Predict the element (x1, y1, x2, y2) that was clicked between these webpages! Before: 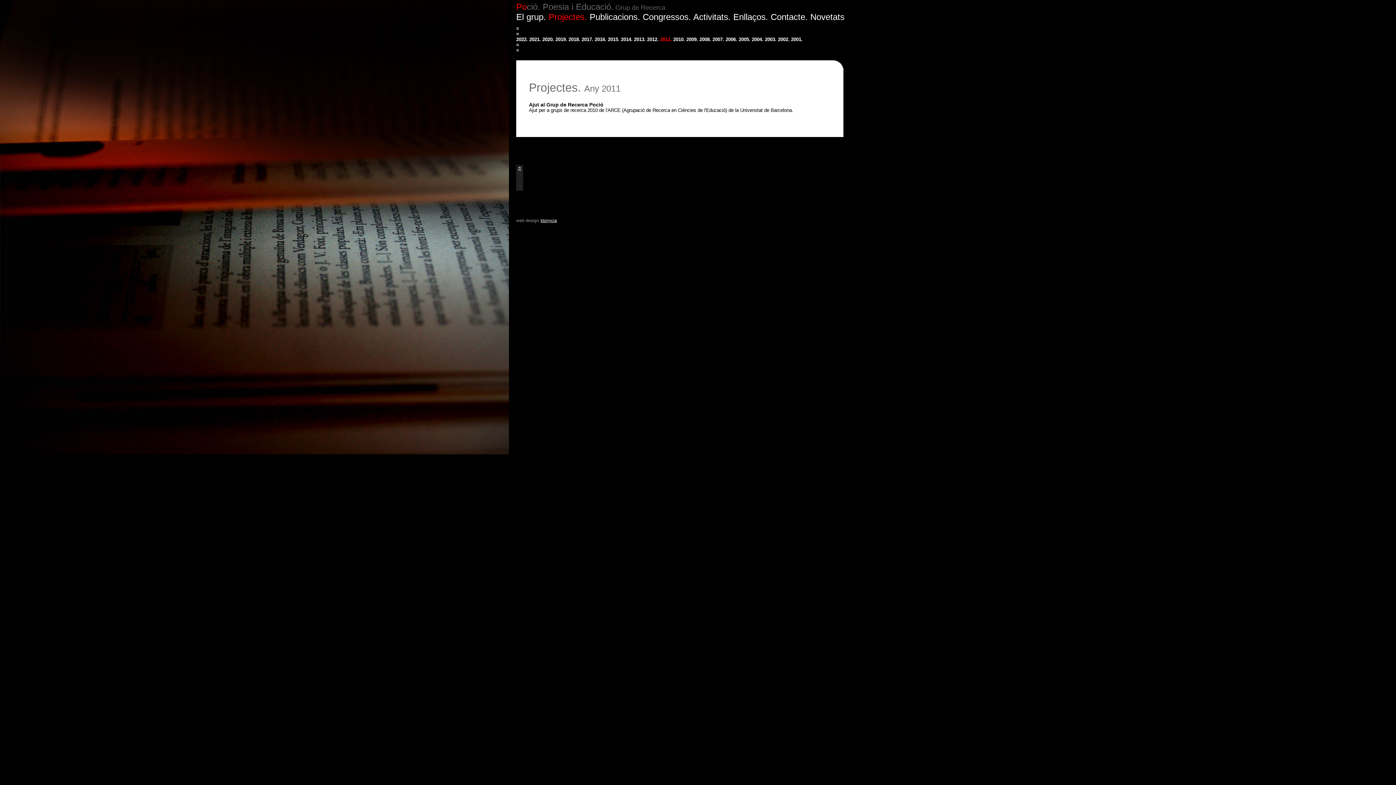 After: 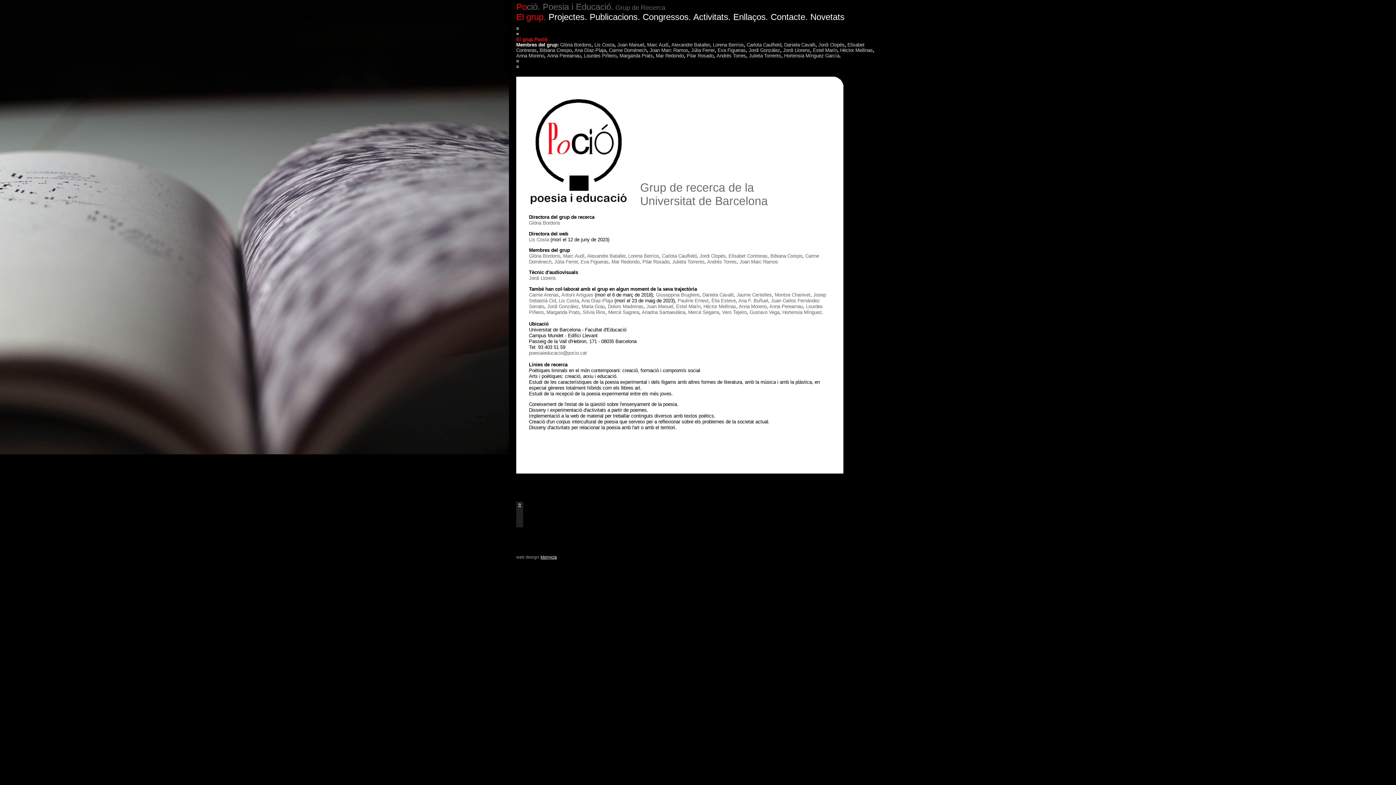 Action: label: El grup. bbox: (516, 12, 546, 21)